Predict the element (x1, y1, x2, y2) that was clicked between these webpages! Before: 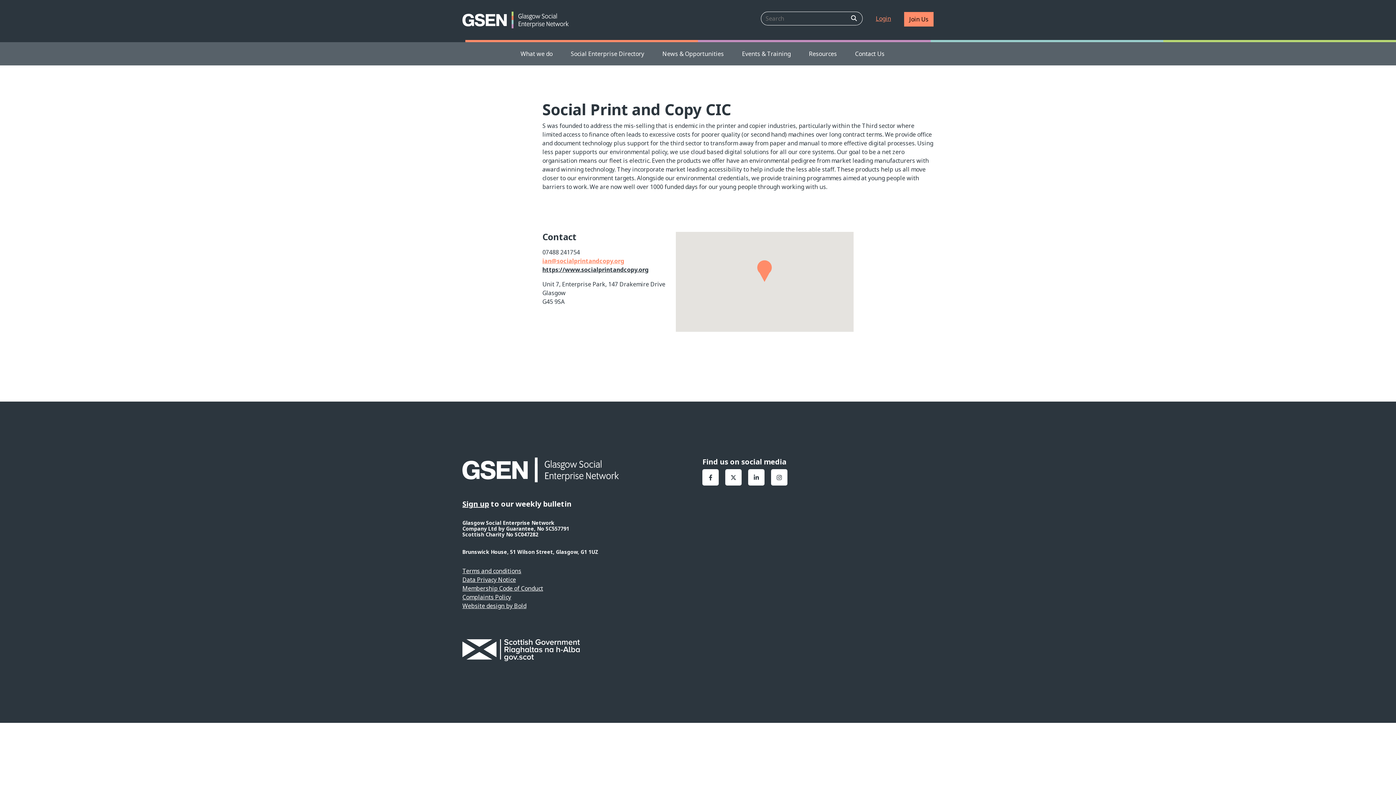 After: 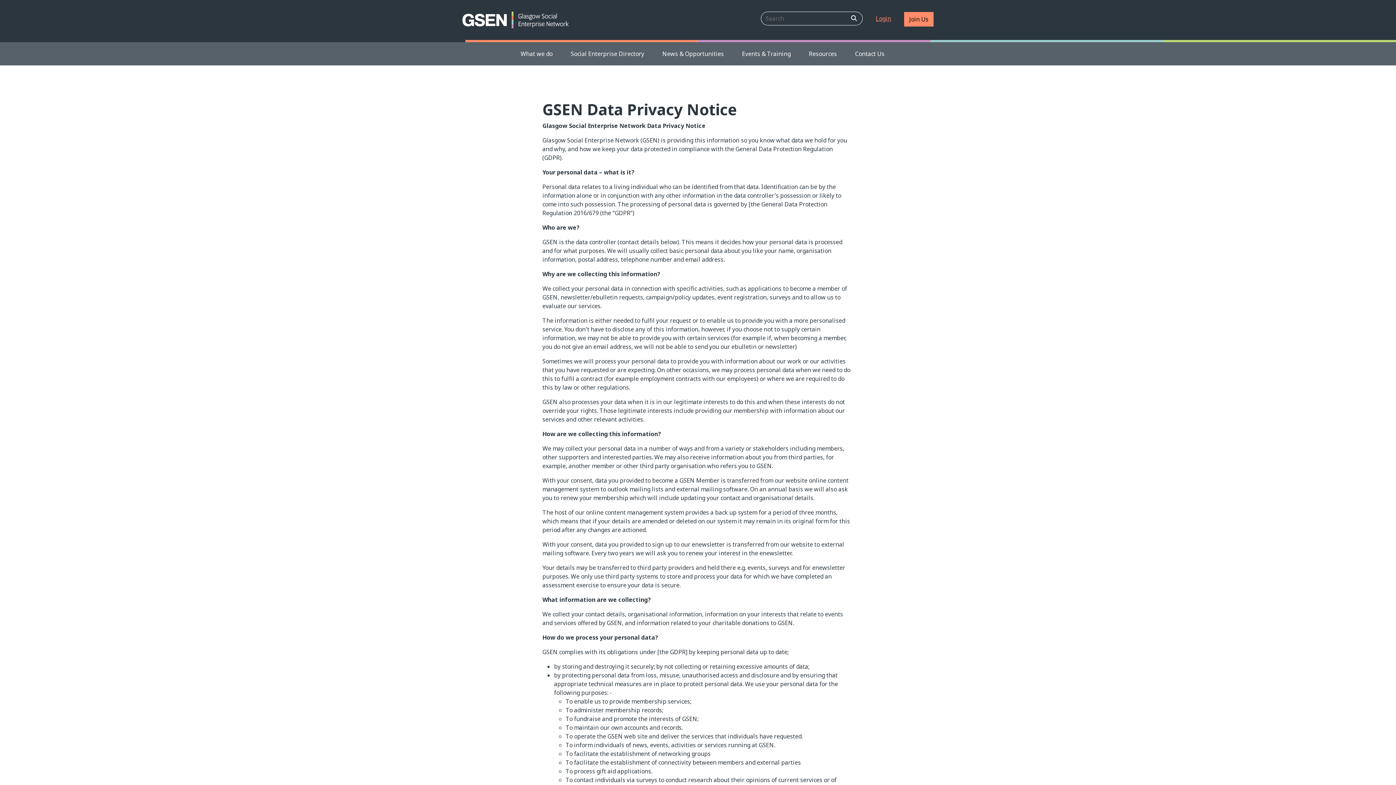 Action: label: Data Privacy Notice bbox: (462, 575, 516, 583)